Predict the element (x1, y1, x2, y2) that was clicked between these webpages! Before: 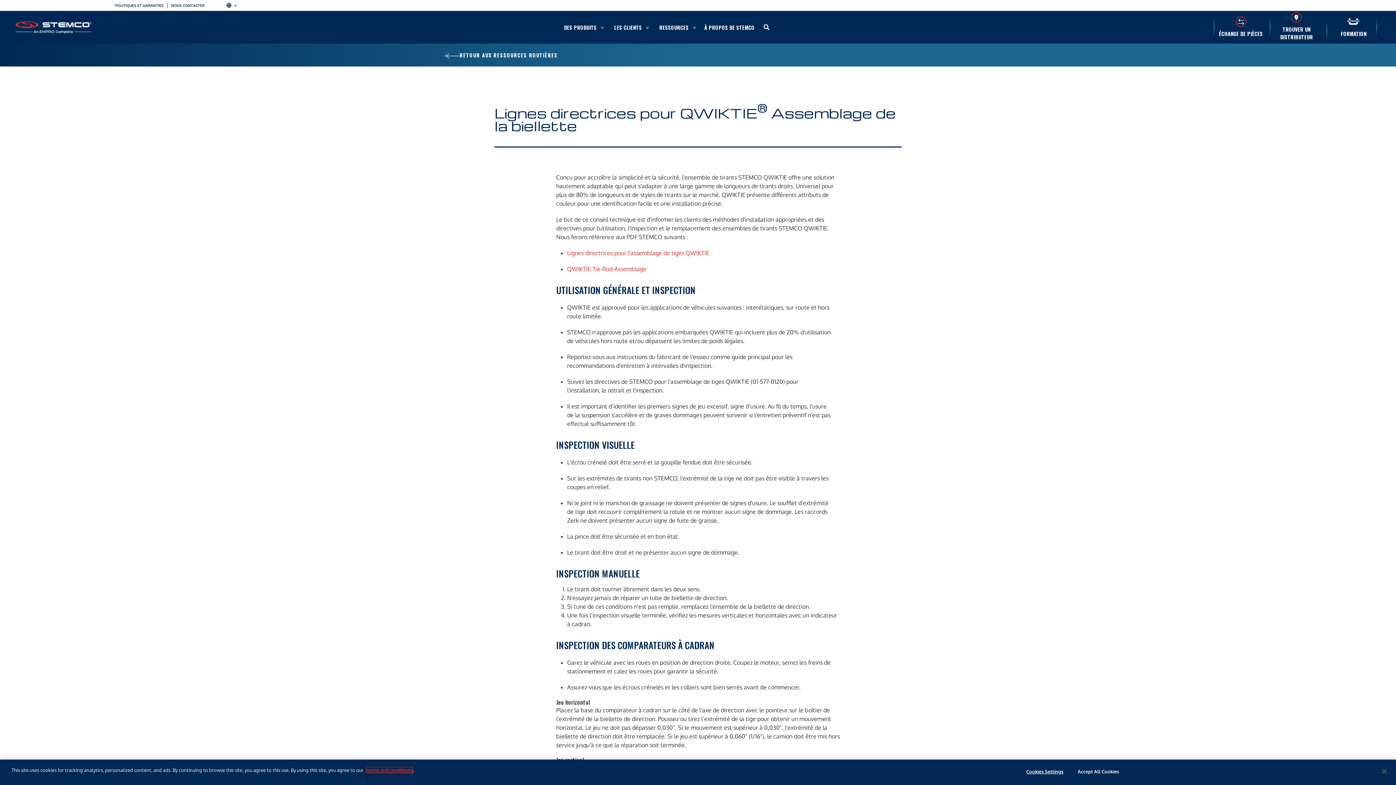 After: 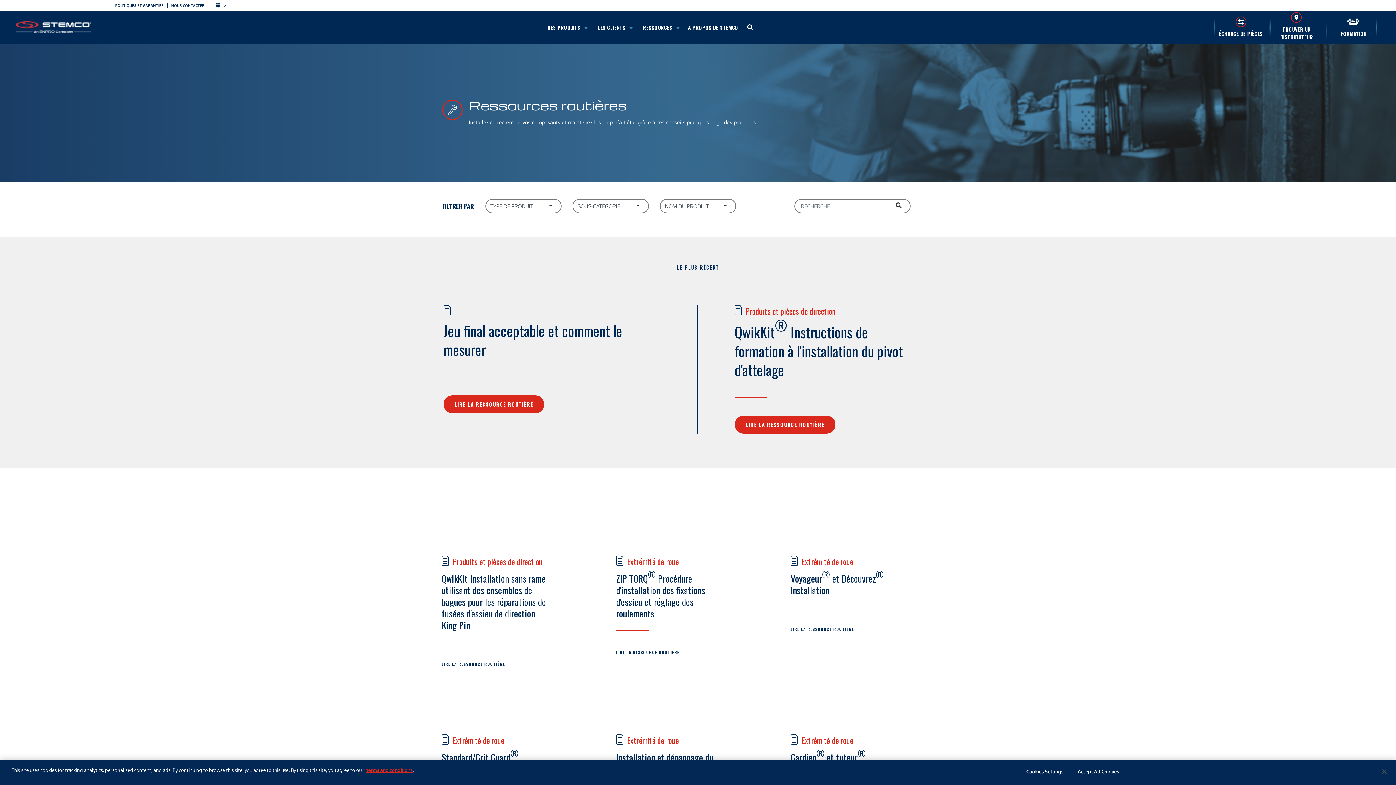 Action: bbox: (436, 47, 566, 62) label: RETOUR AUX RESSOURCES ROUTIÈRES